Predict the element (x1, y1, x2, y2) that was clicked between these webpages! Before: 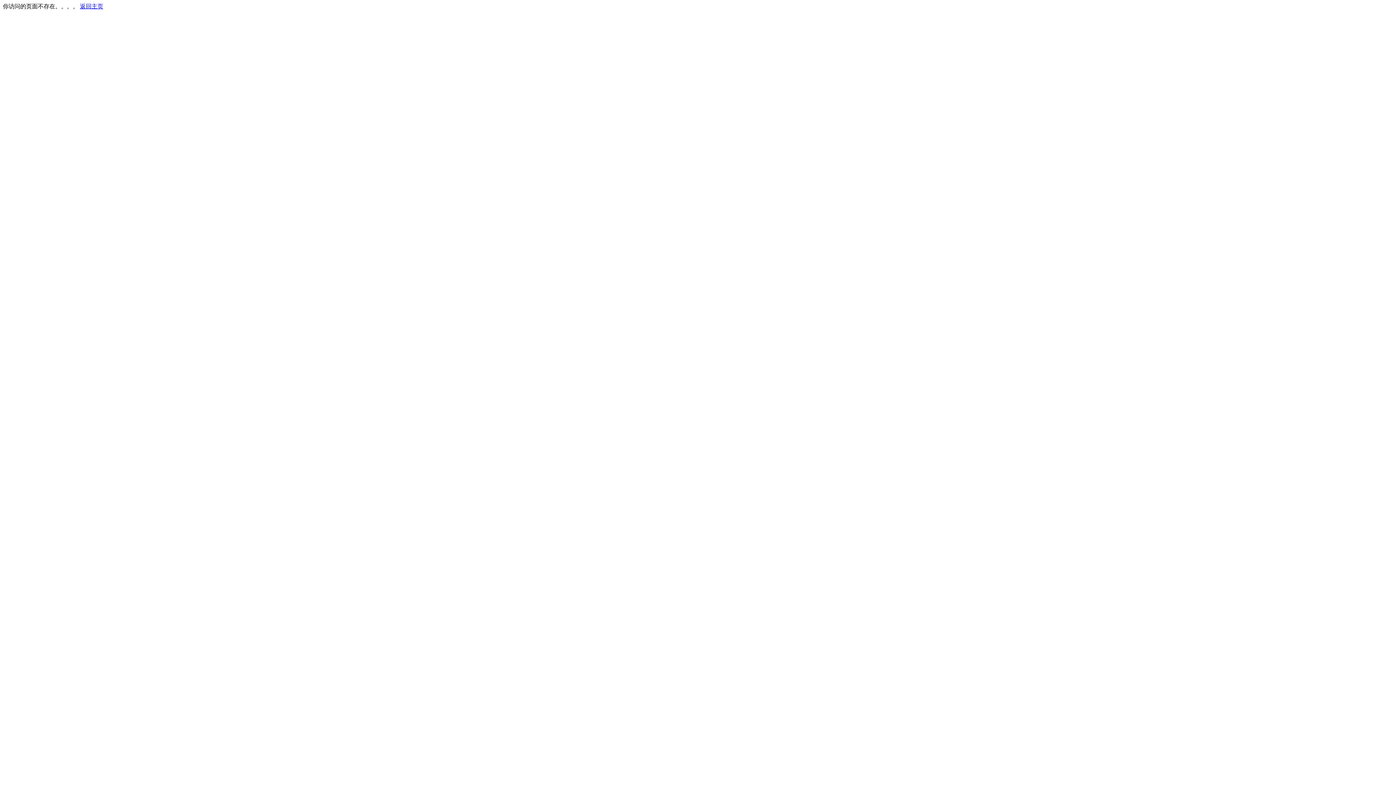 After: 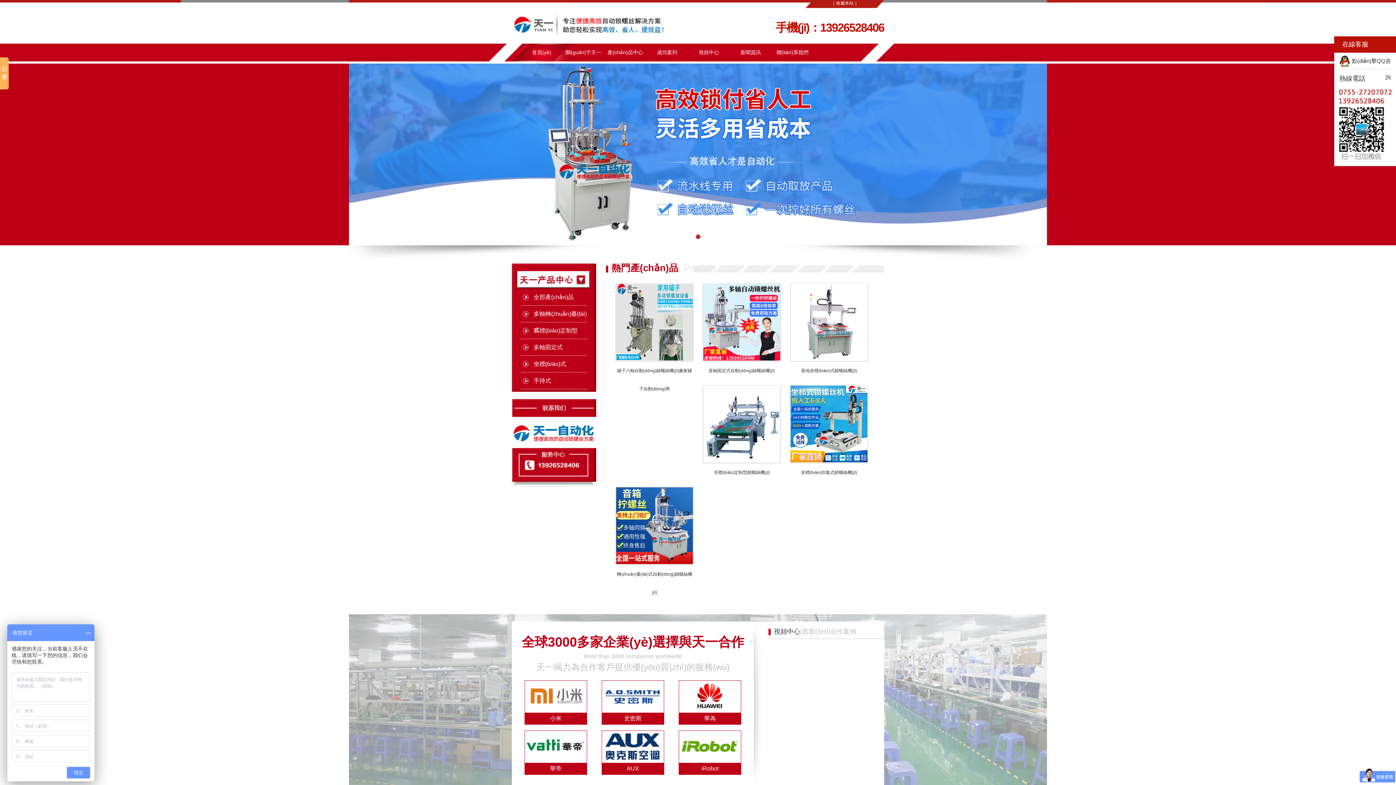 Action: label: 返回主页 bbox: (80, 3, 103, 9)